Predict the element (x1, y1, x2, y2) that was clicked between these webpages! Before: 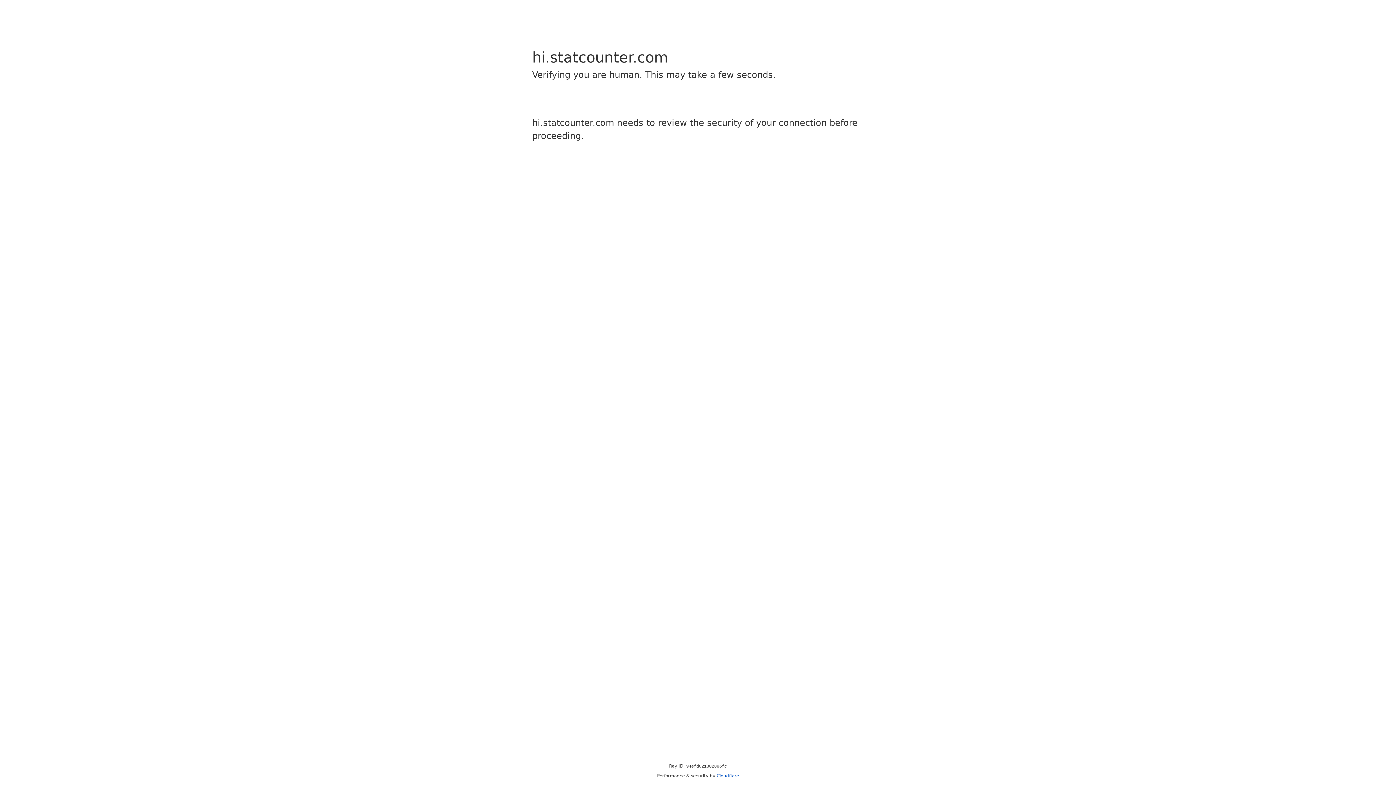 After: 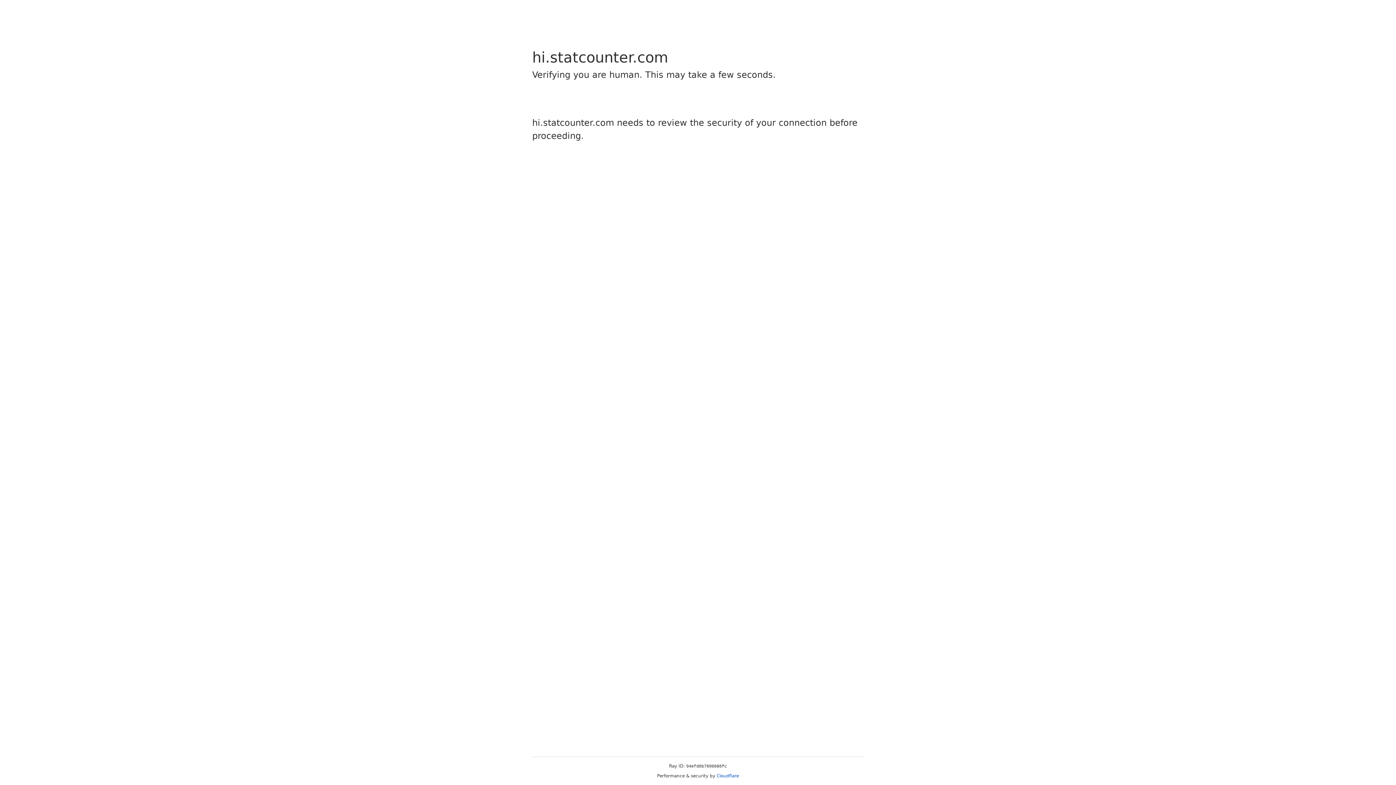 Action: label: Cloudflare bbox: (716, 773, 739, 778)